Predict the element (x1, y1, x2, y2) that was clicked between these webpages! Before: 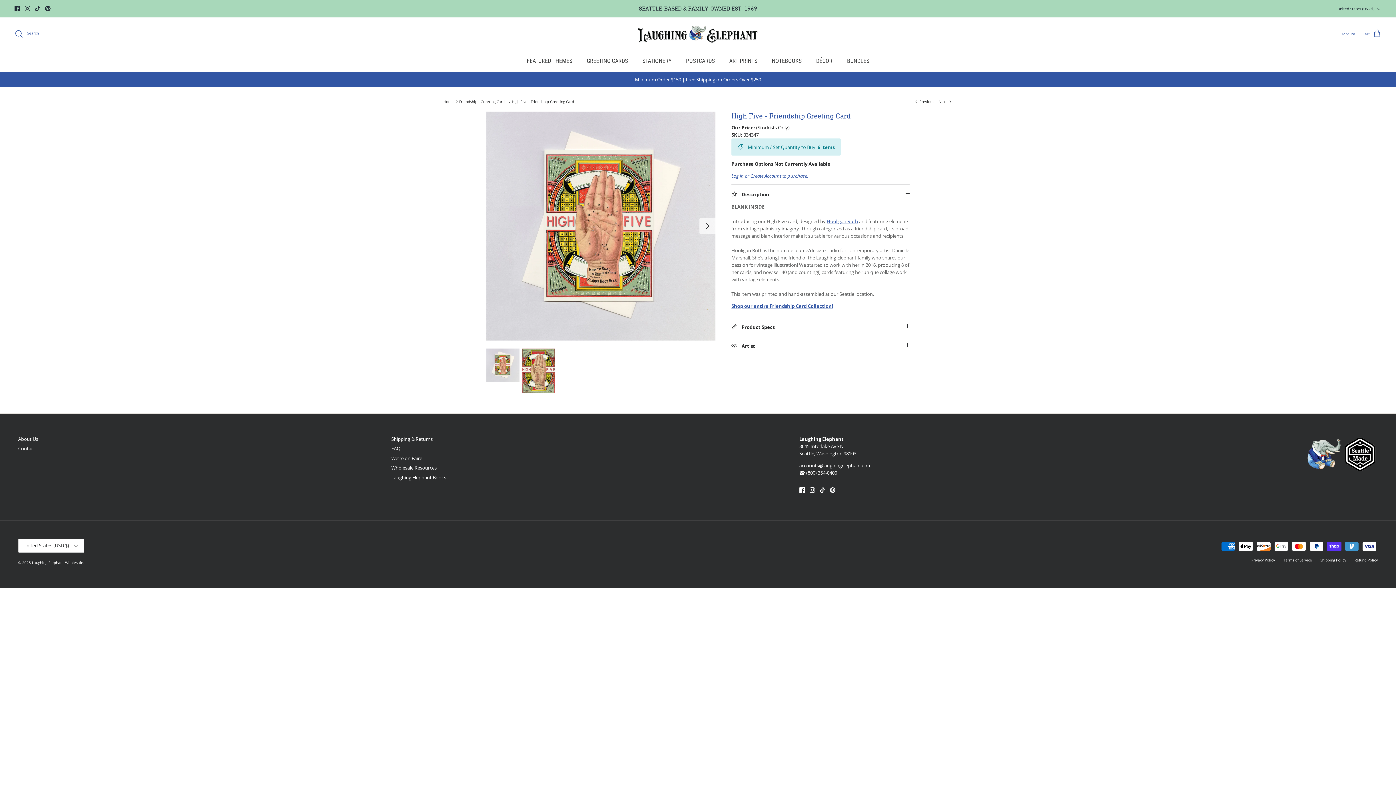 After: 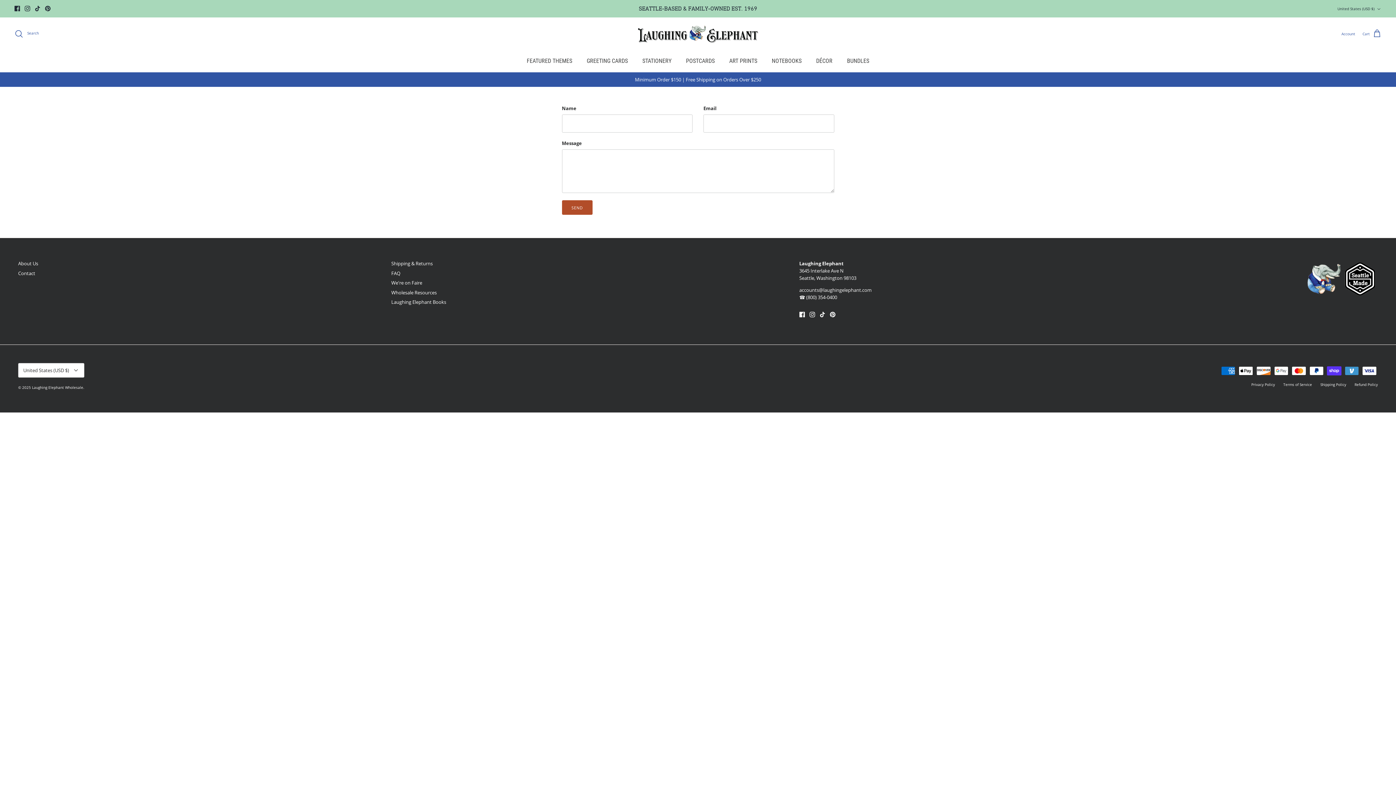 Action: label: Contact bbox: (18, 445, 35, 452)